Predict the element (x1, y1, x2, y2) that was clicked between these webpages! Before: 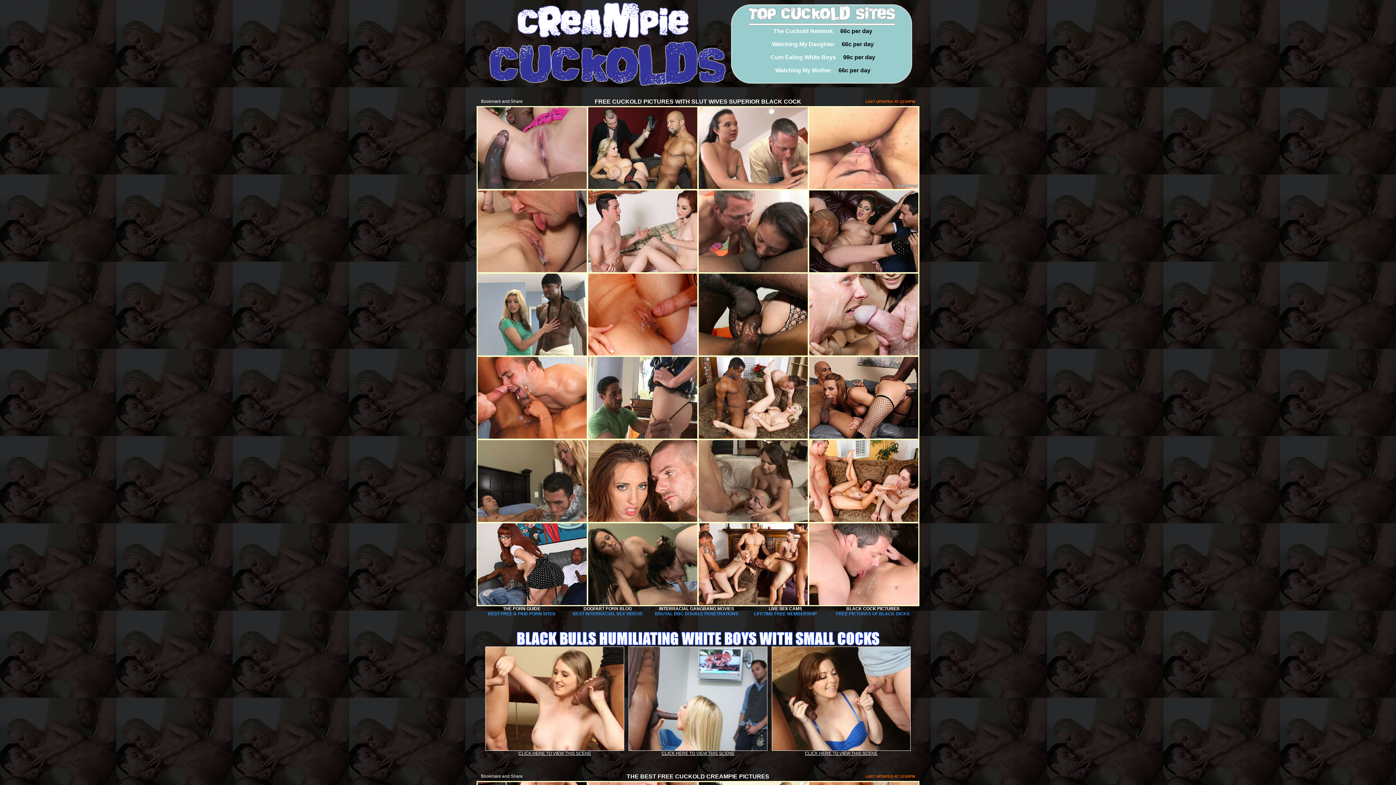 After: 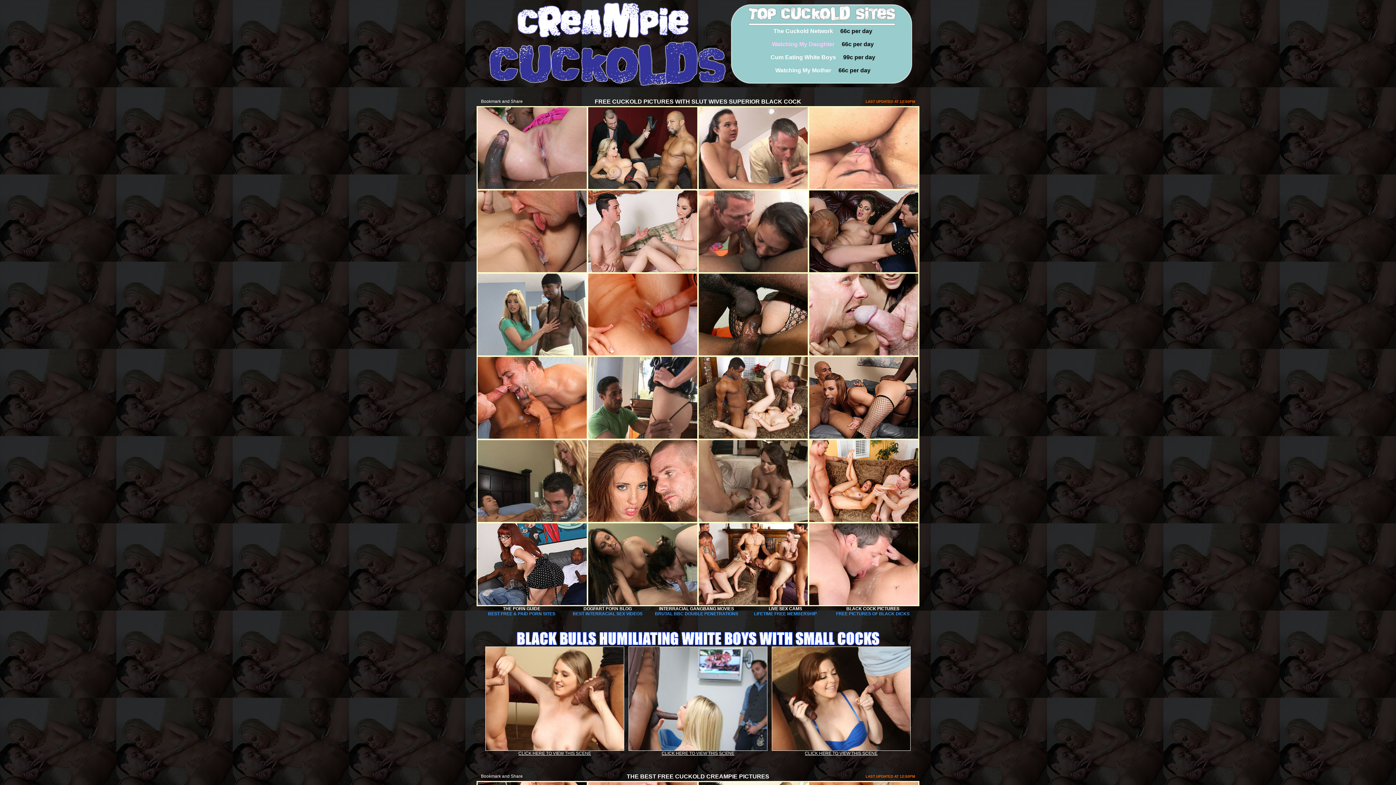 Action: label: Watching My Daughter bbox: (772, 41, 834, 47)